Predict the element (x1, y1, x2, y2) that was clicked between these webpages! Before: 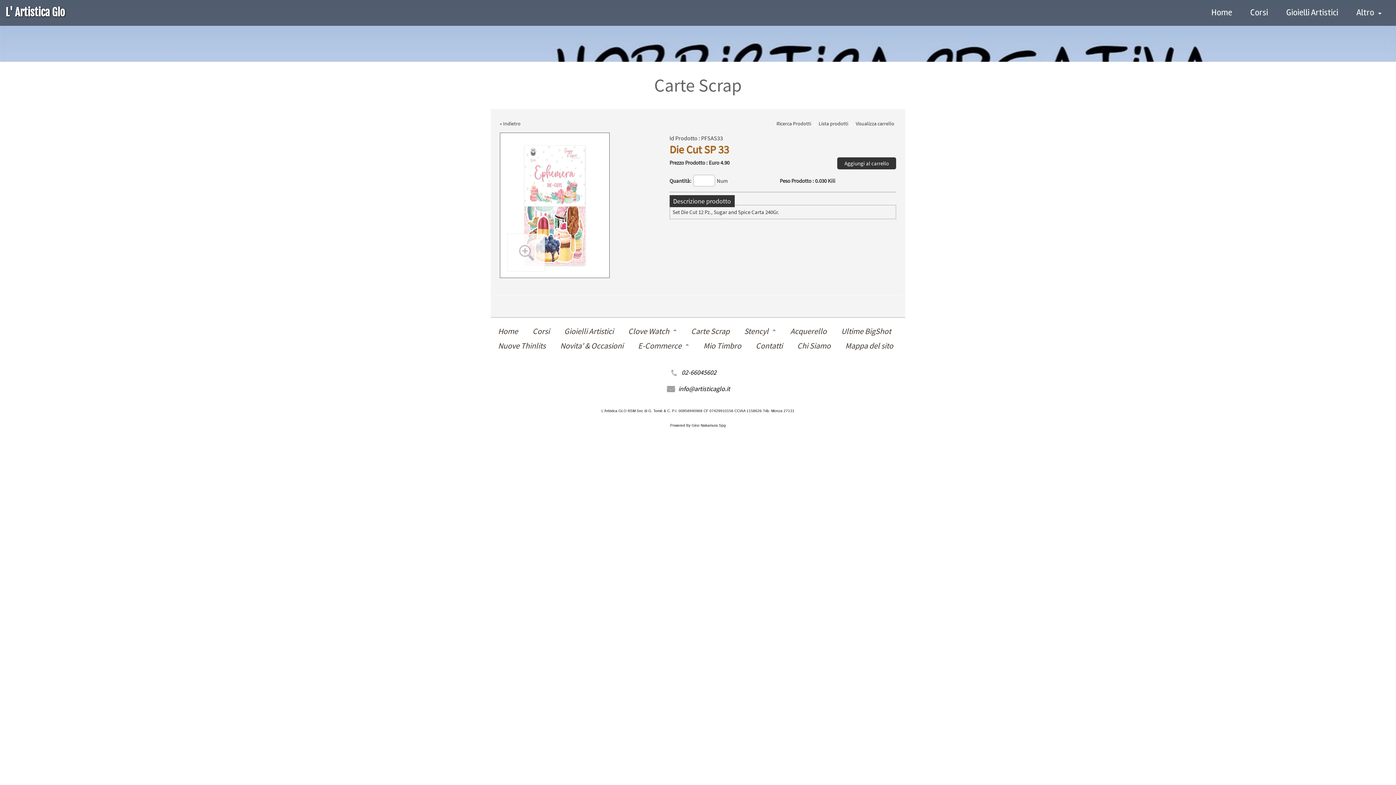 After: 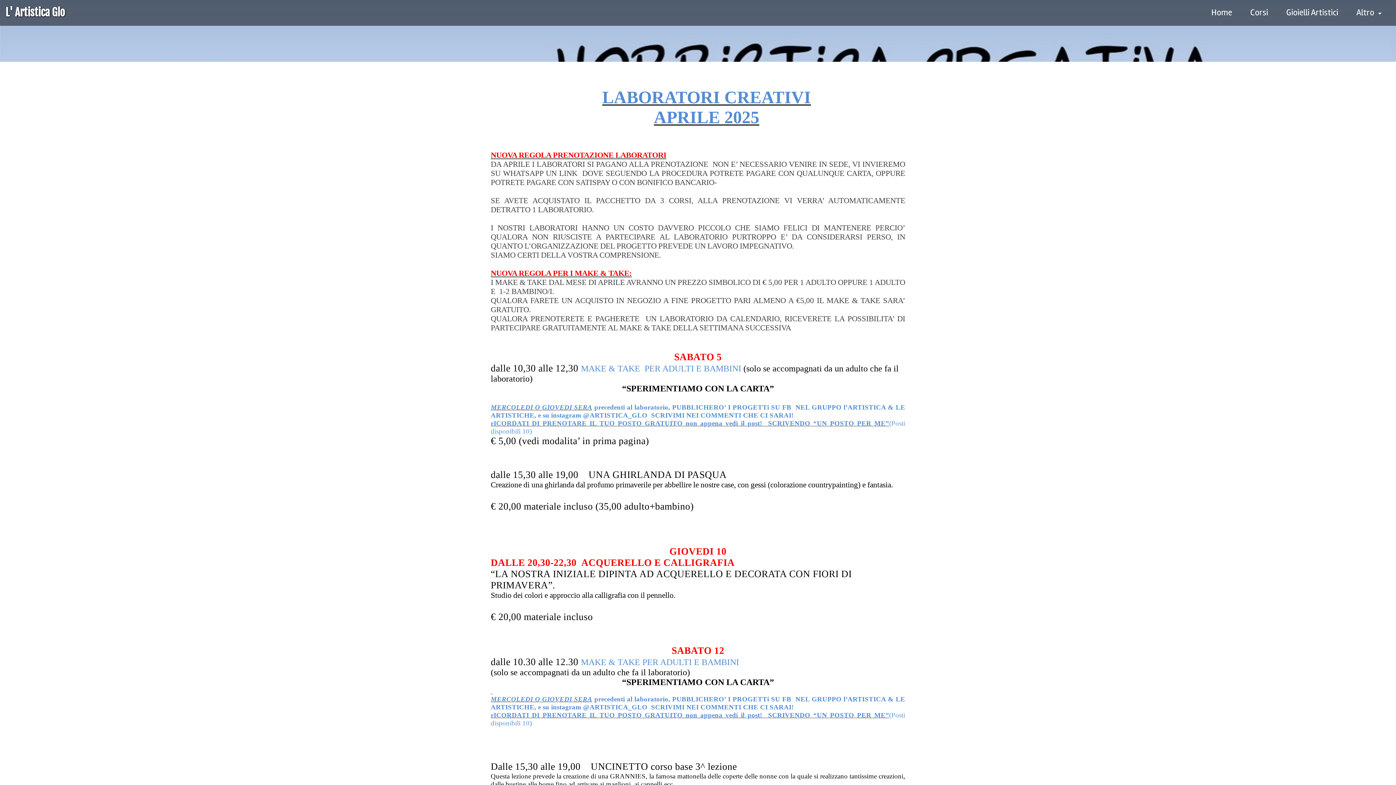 Action: label: Corsi bbox: (525, 322, 557, 330)